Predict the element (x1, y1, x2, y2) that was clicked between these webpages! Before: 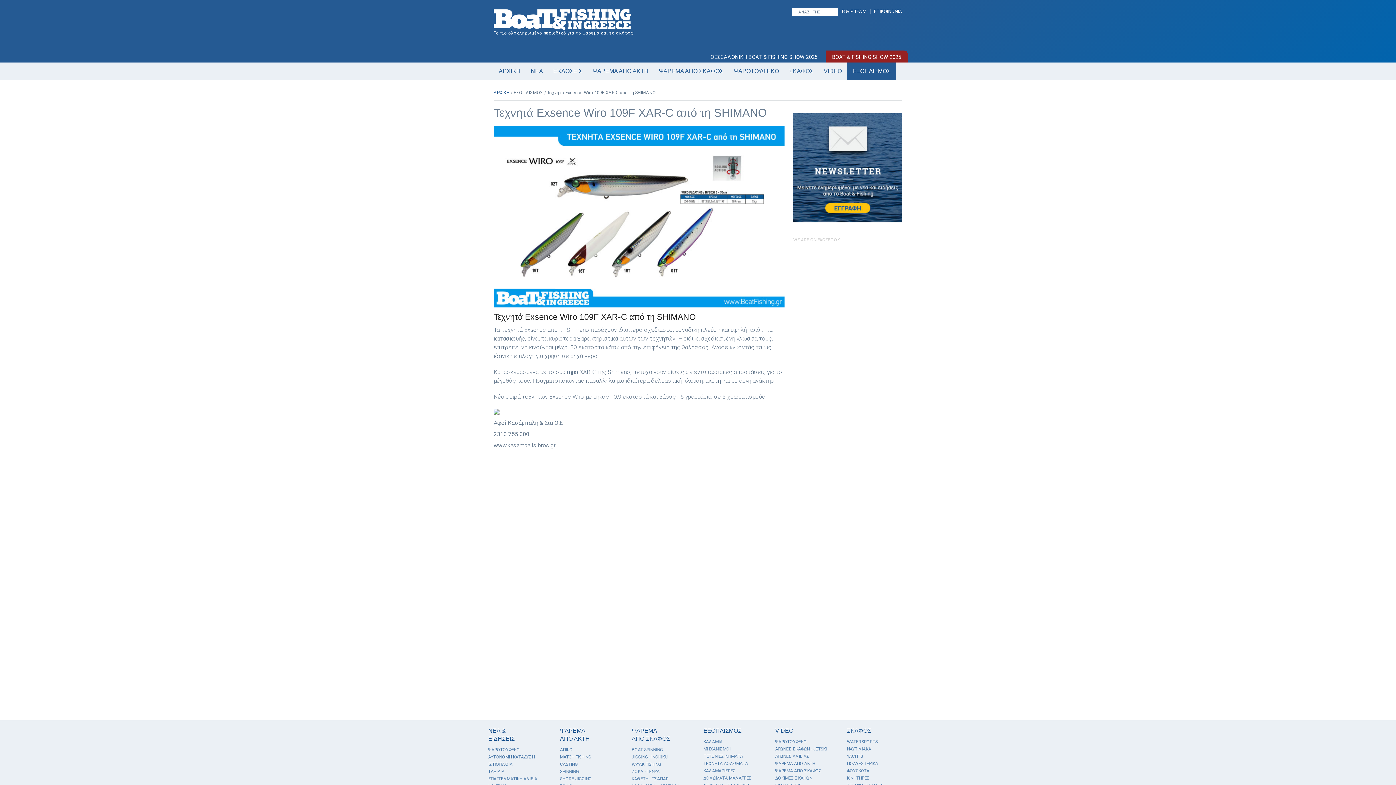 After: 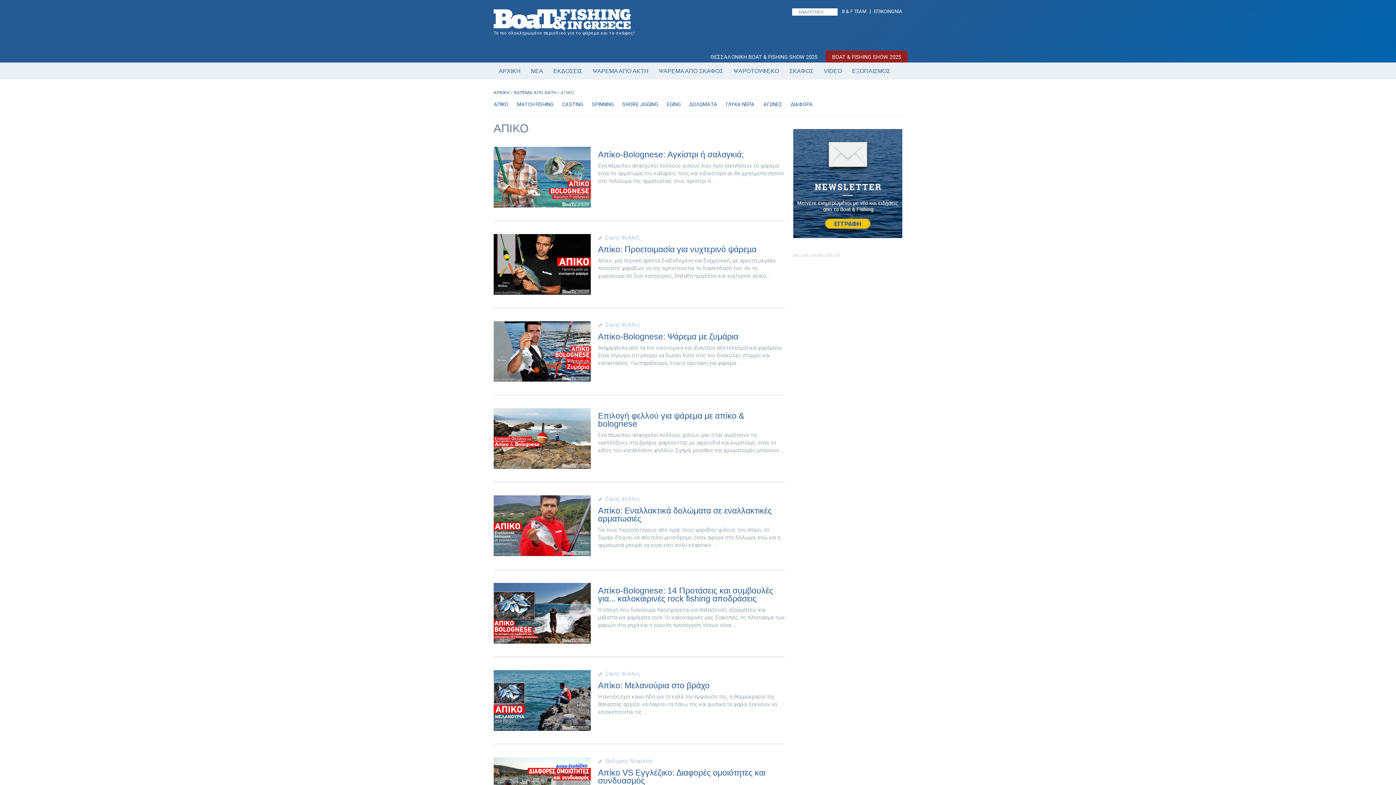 Action: bbox: (560, 747, 572, 752) label: ΑΠΙΚΟ